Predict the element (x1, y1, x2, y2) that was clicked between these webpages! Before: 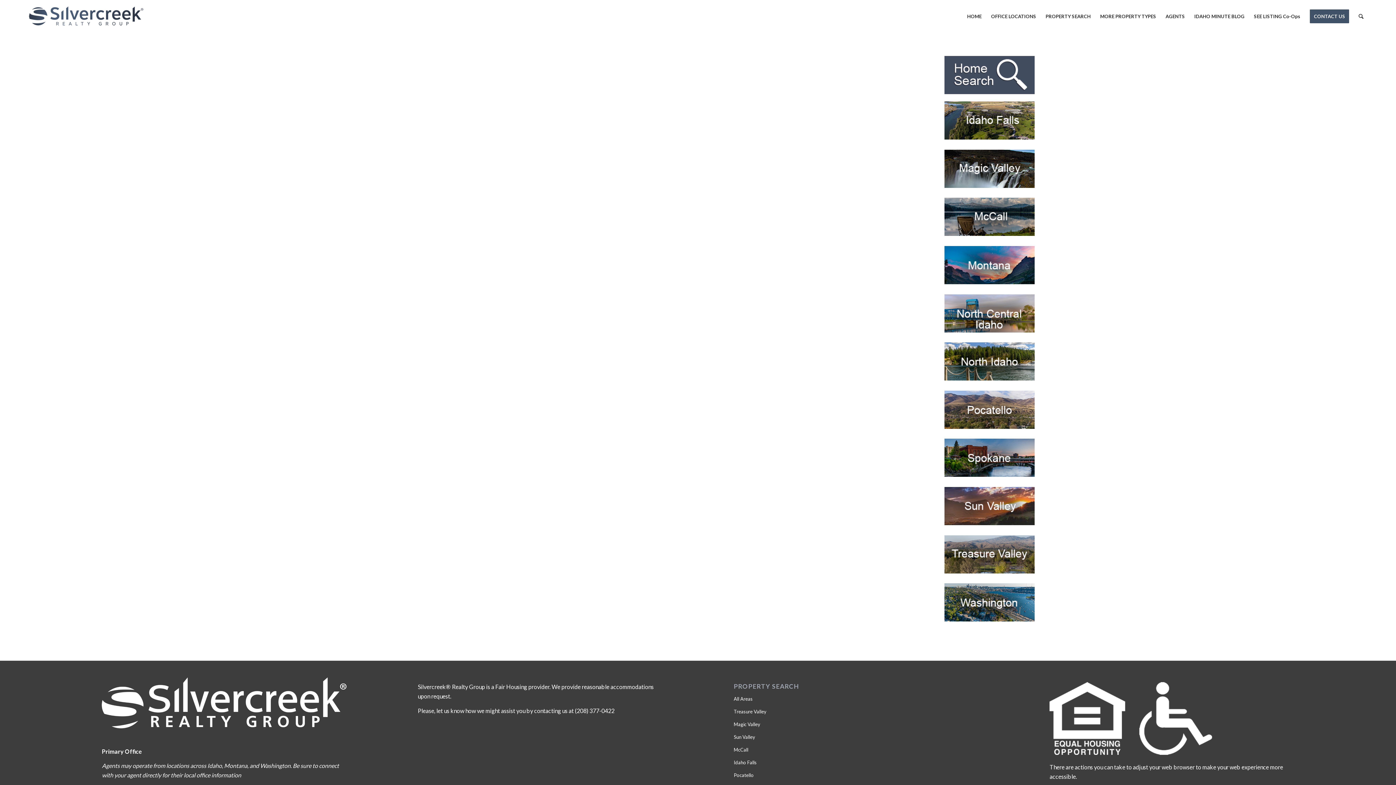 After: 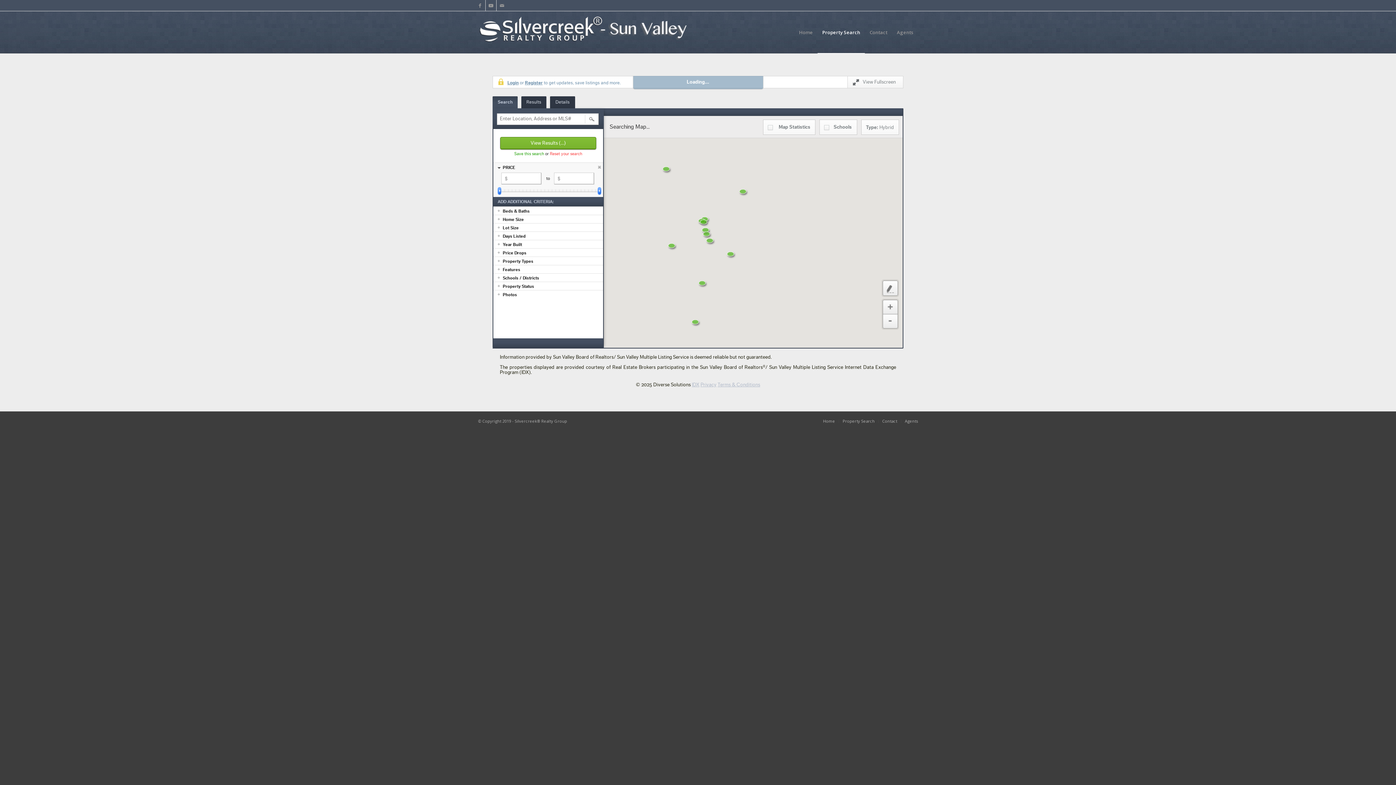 Action: label: Sun Valley bbox: (733, 731, 978, 743)